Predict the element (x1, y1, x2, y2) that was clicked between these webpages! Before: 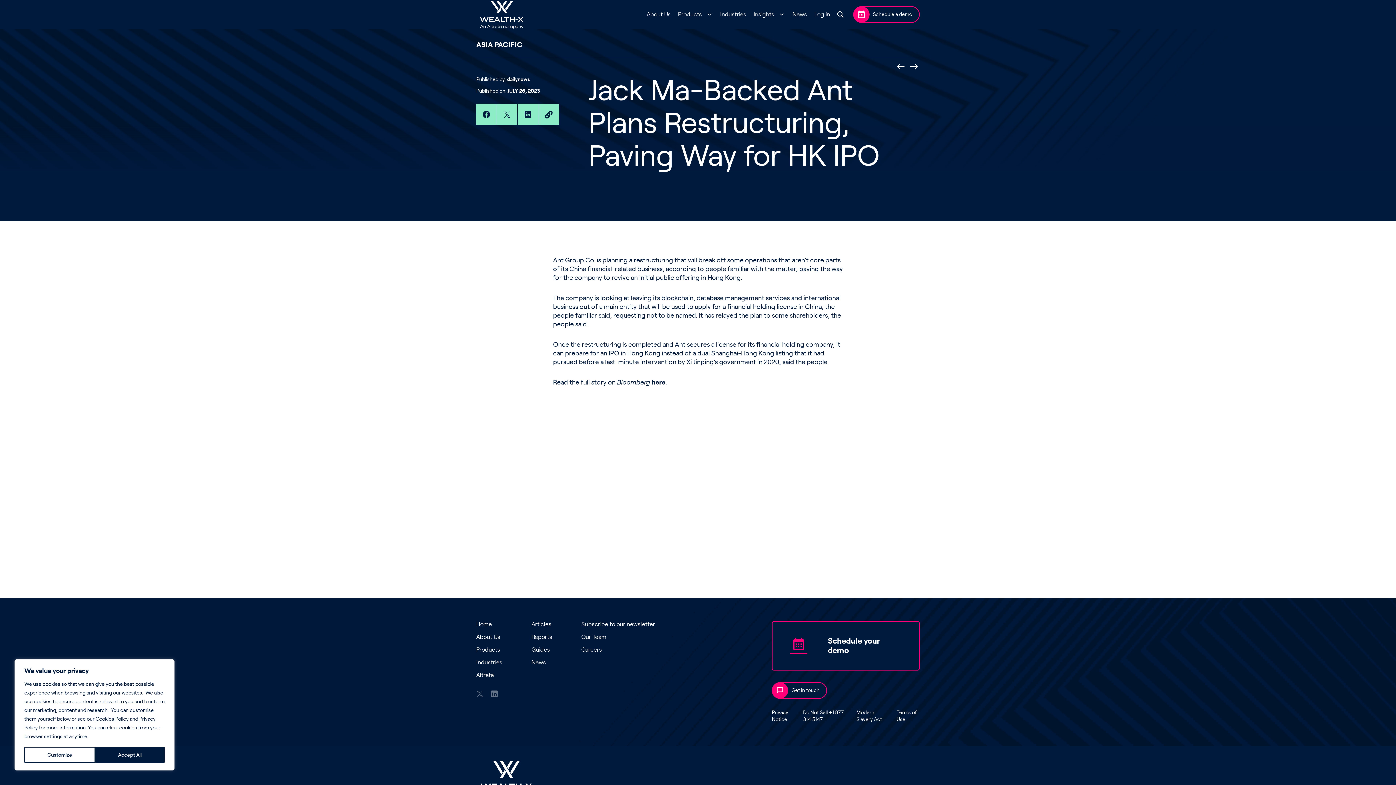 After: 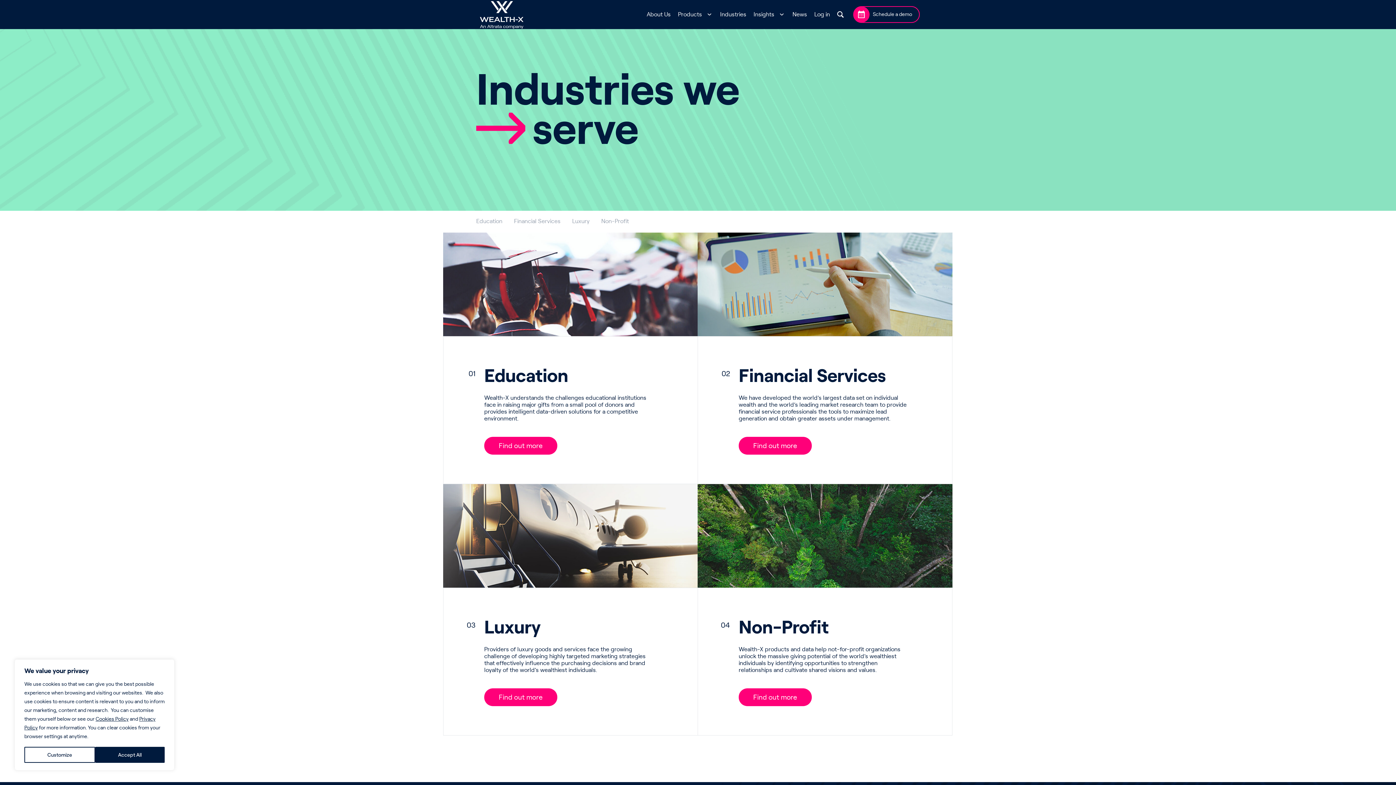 Action: label: Industries bbox: (717, 5, 750, 22)